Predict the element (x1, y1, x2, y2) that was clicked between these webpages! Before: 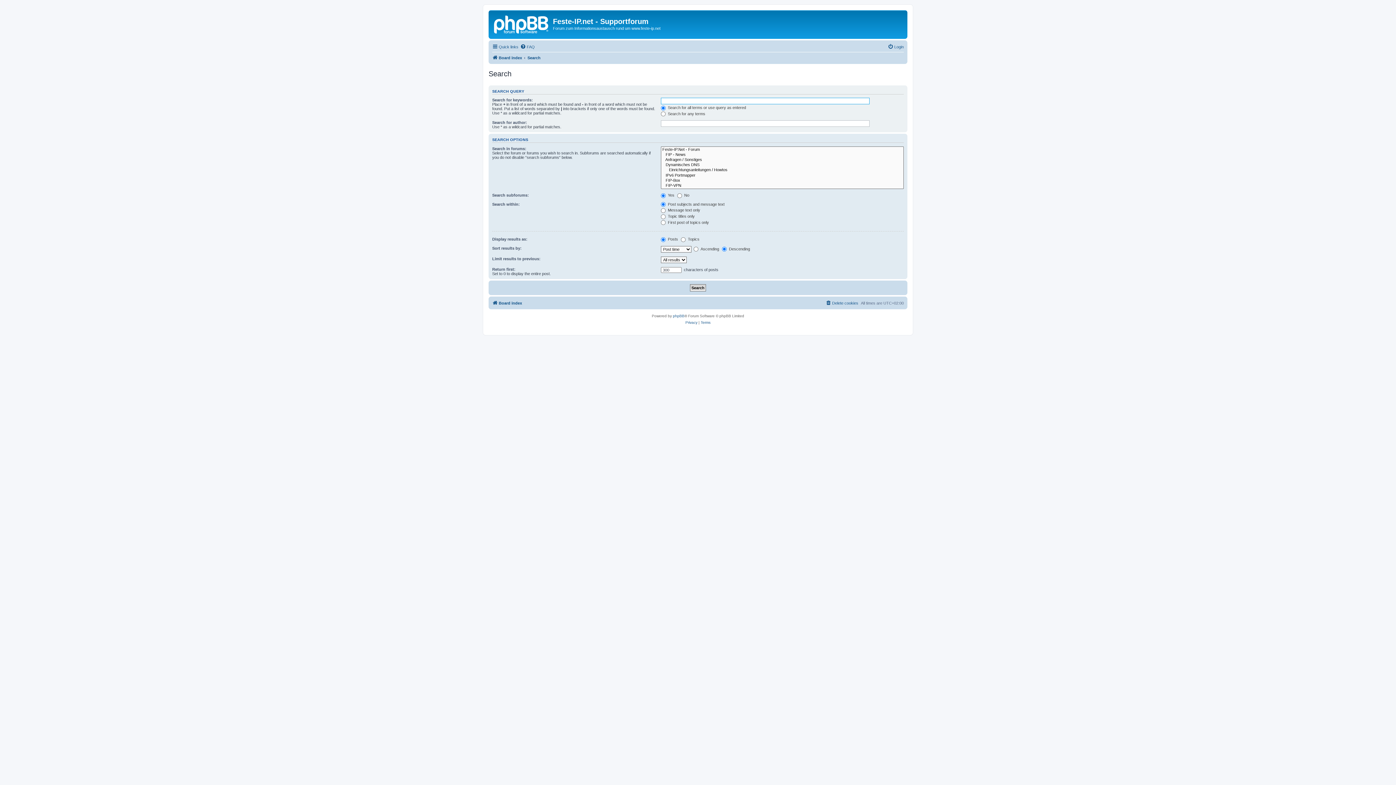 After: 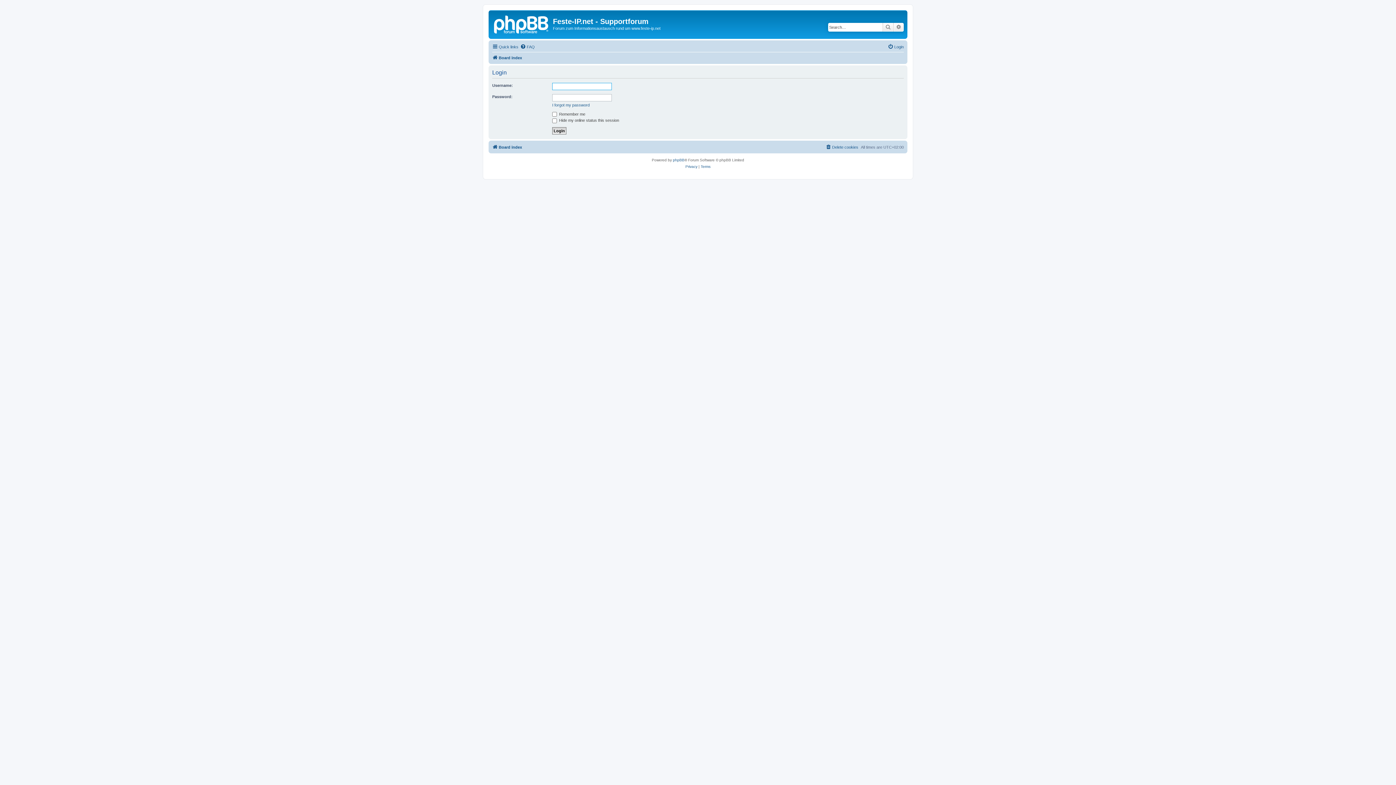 Action: label: Login bbox: (888, 42, 904, 51)